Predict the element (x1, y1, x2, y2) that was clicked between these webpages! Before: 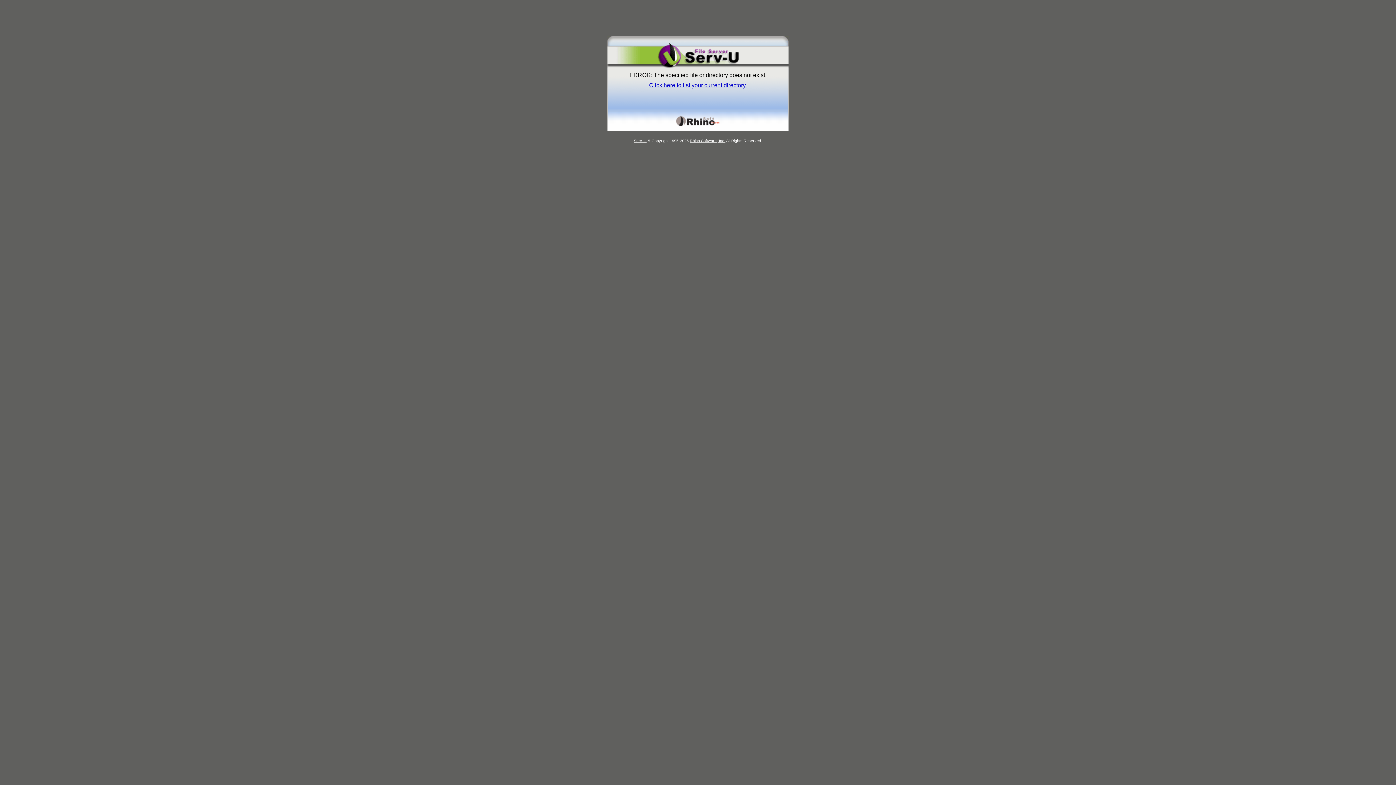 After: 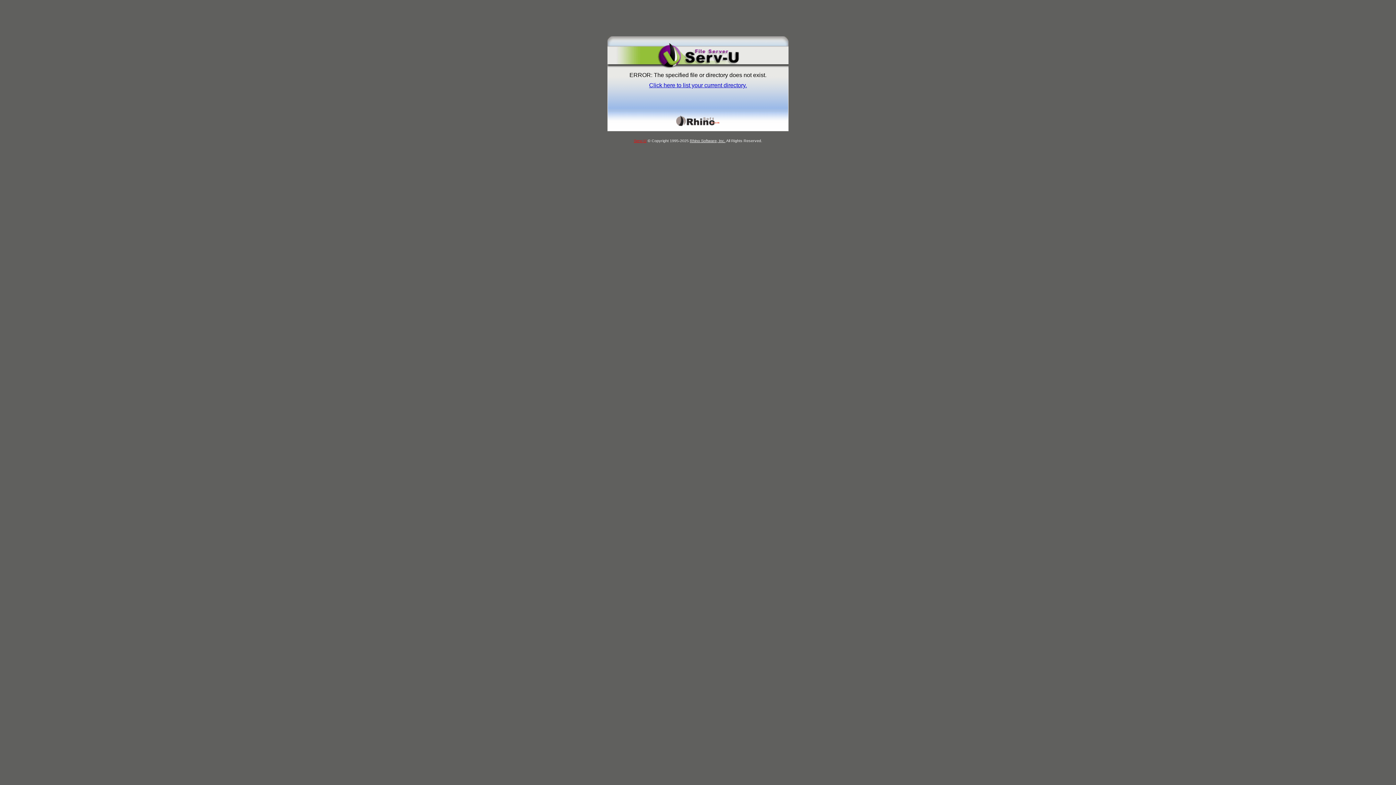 Action: label: Serv-U bbox: (634, 138, 646, 142)